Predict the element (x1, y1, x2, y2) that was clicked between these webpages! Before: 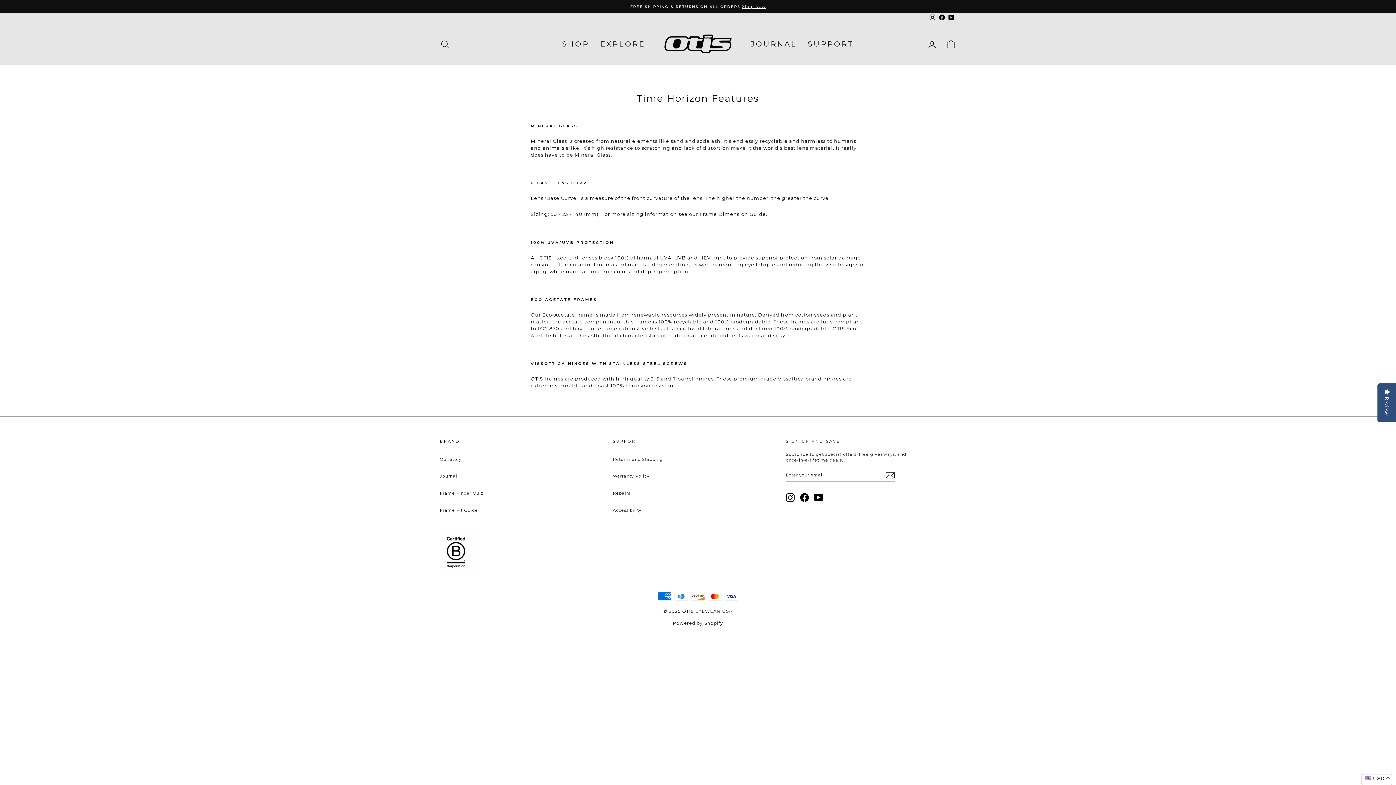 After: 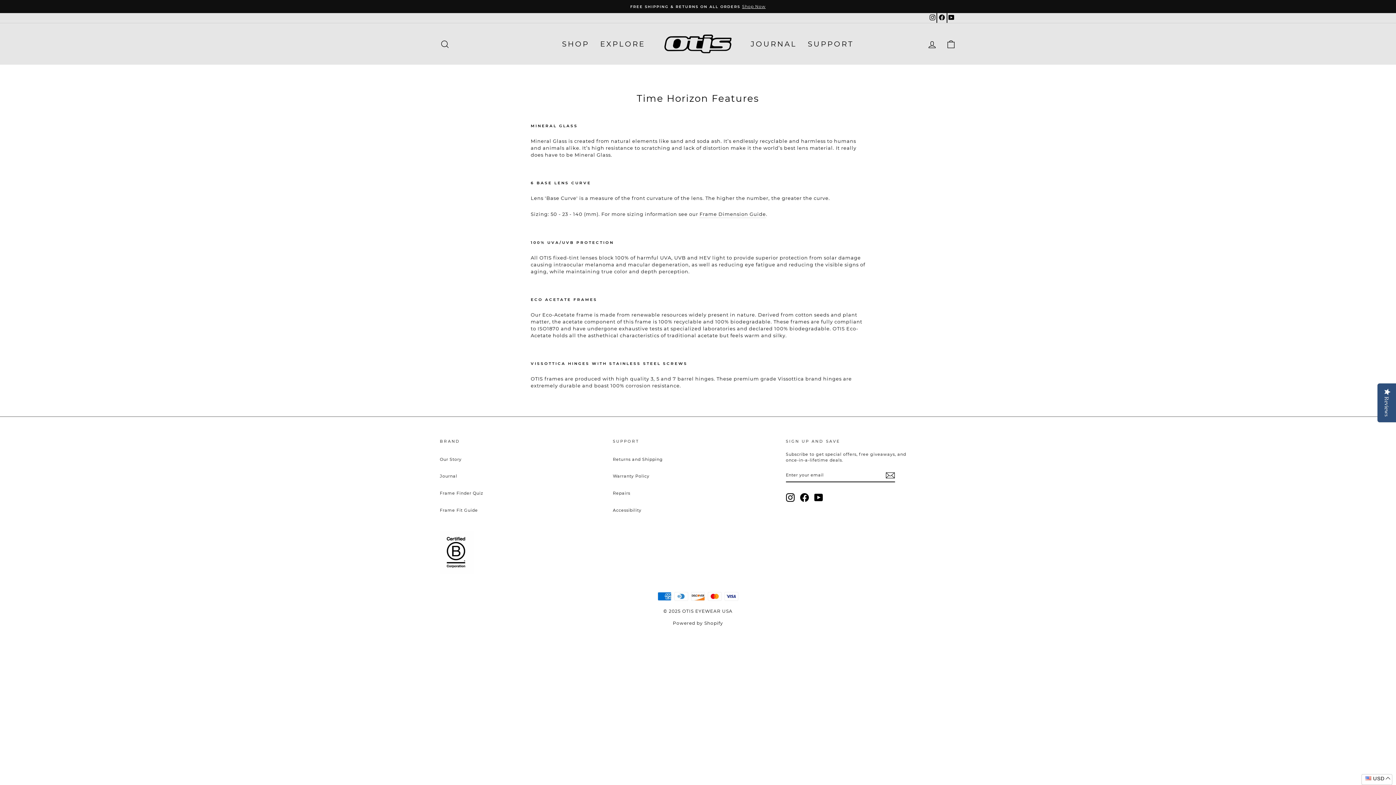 Action: label: Facebook bbox: (937, 13, 946, 22)